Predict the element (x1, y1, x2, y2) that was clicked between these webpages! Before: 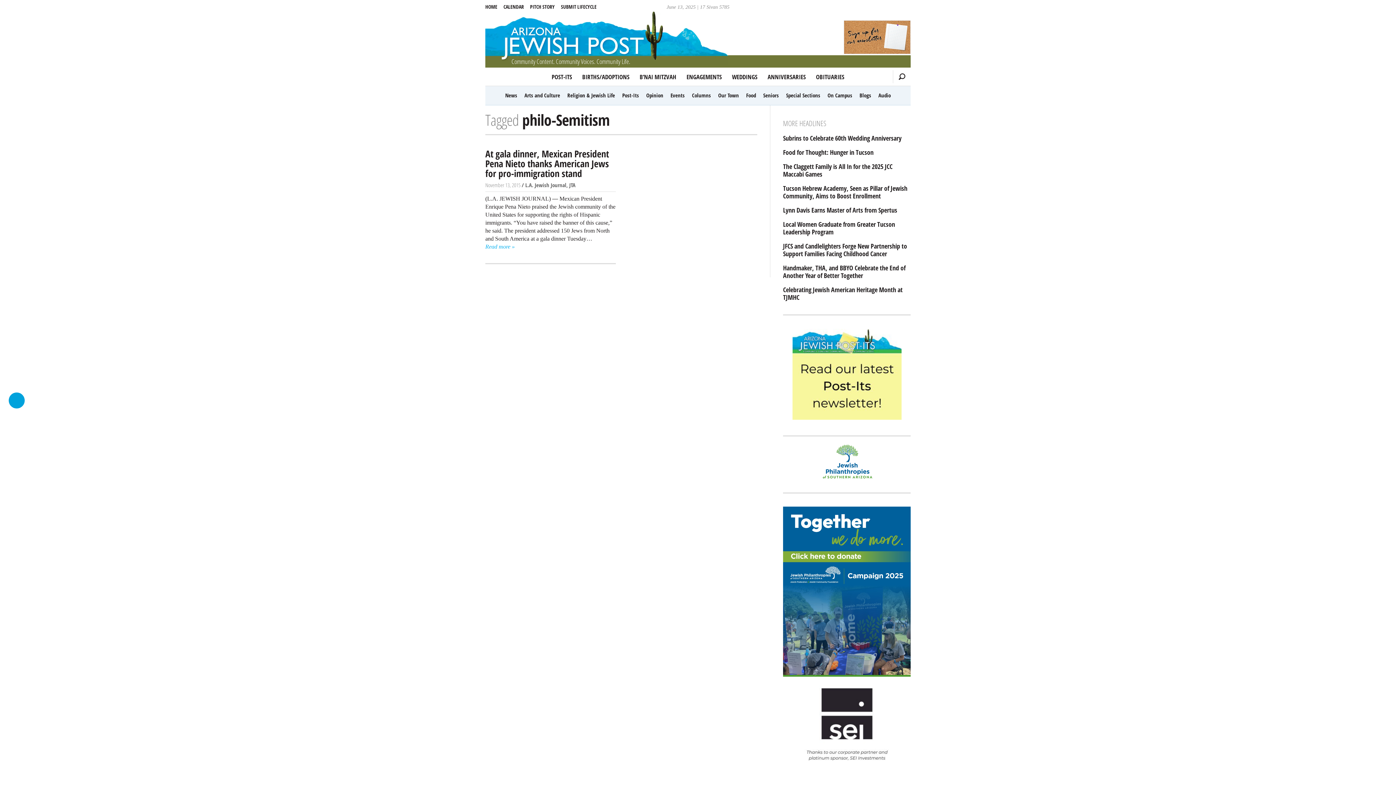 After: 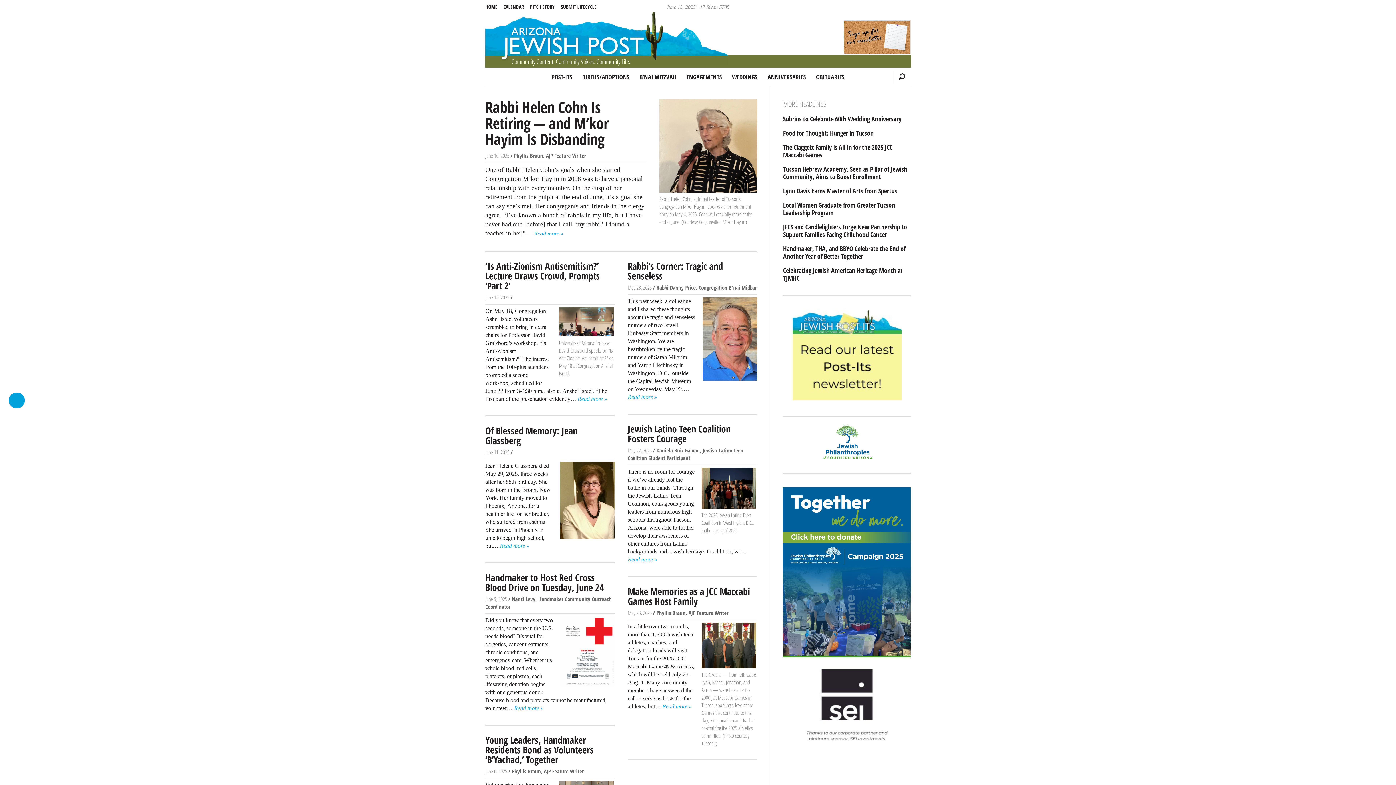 Action: bbox: (485, 0, 502, 13) label: HOME